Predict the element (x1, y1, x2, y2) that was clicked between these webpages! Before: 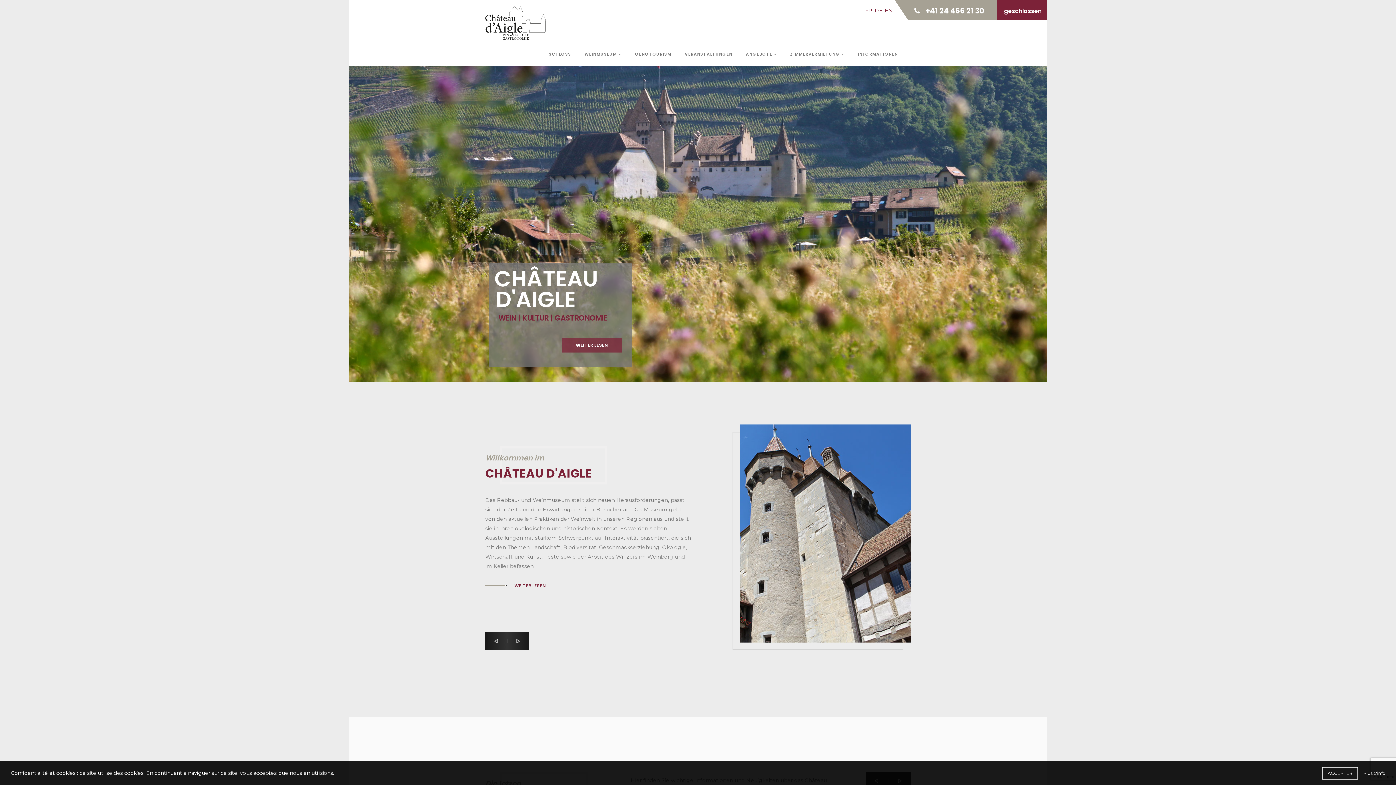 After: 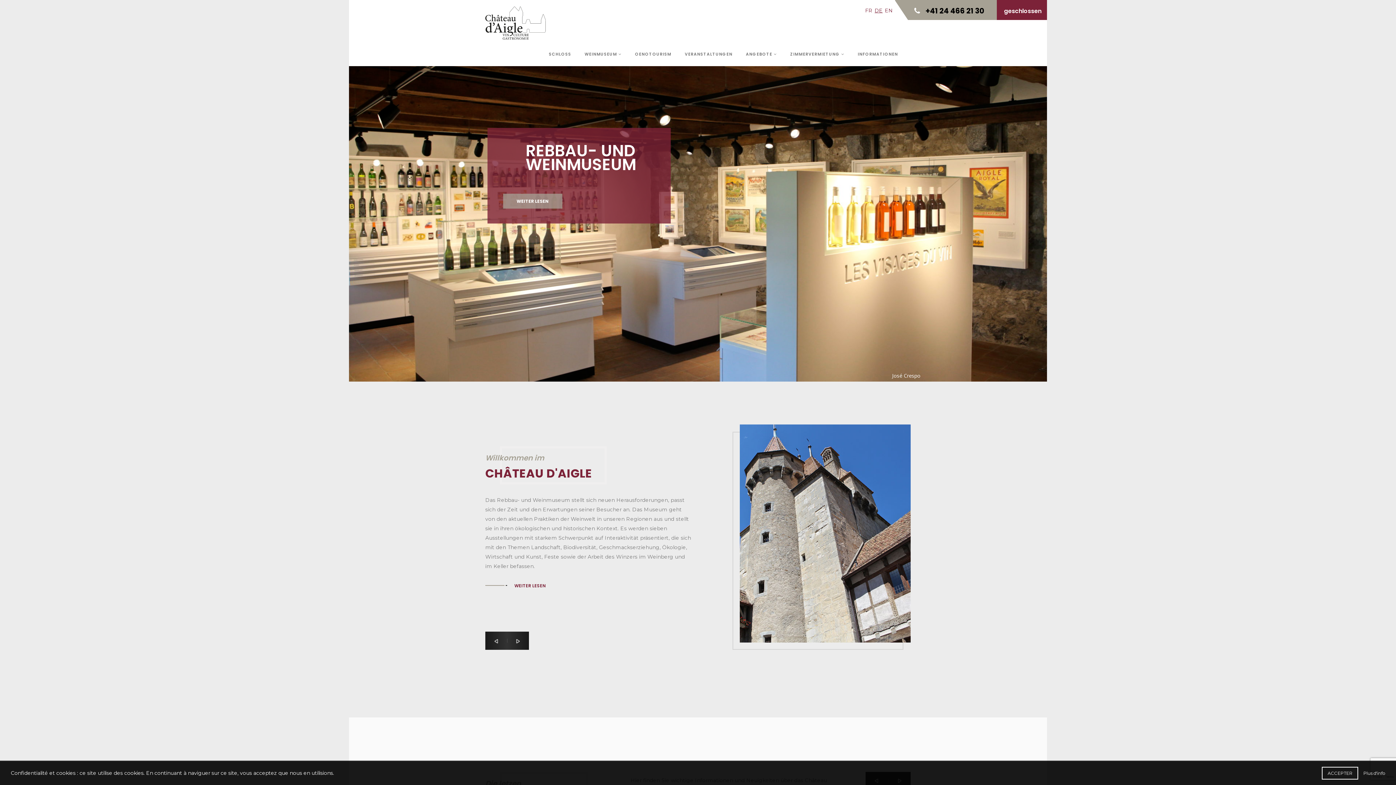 Action: label: +41 24 466 21 30 bbox: (895, 0, 997, 19)